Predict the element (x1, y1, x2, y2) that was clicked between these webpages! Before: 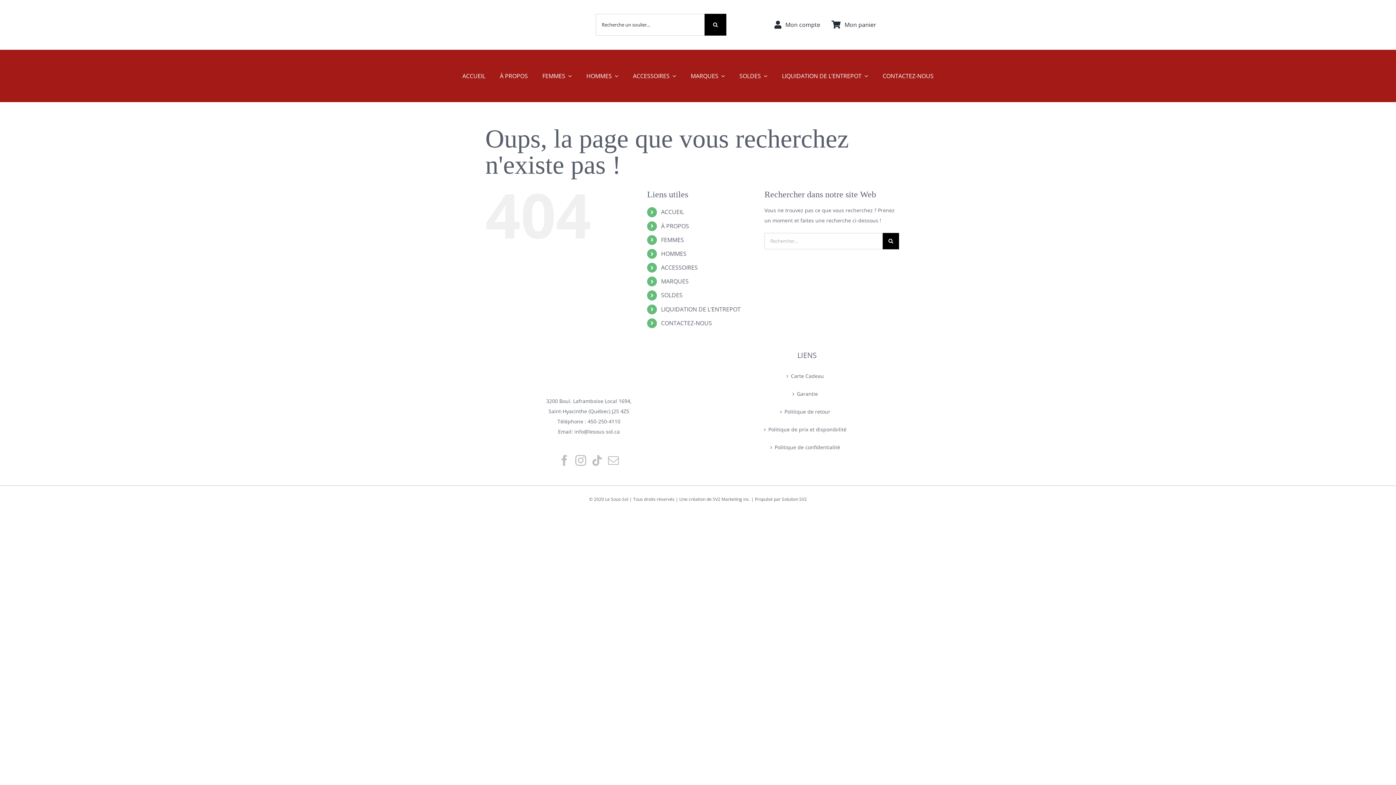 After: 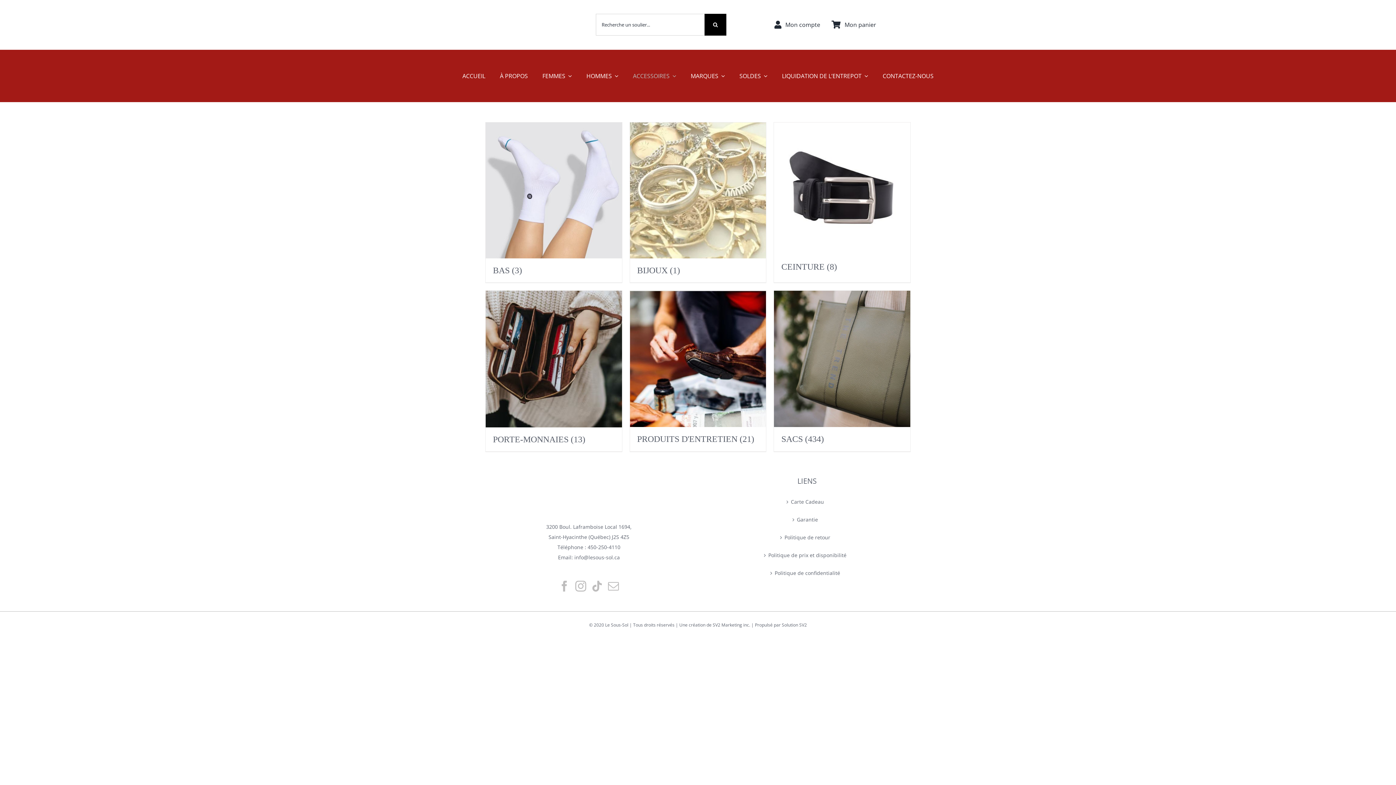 Action: label: ACCESSOIRES bbox: (633, 70, 676, 81)